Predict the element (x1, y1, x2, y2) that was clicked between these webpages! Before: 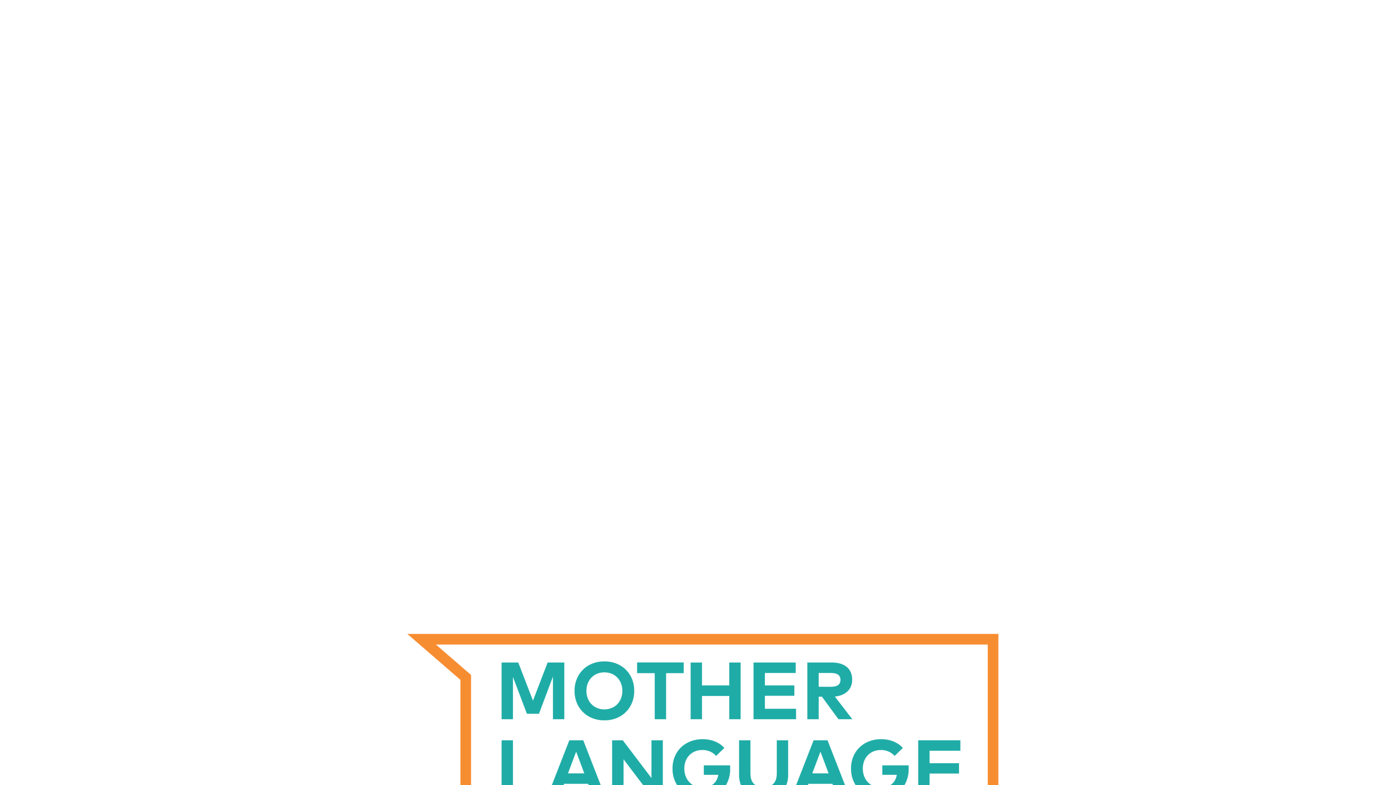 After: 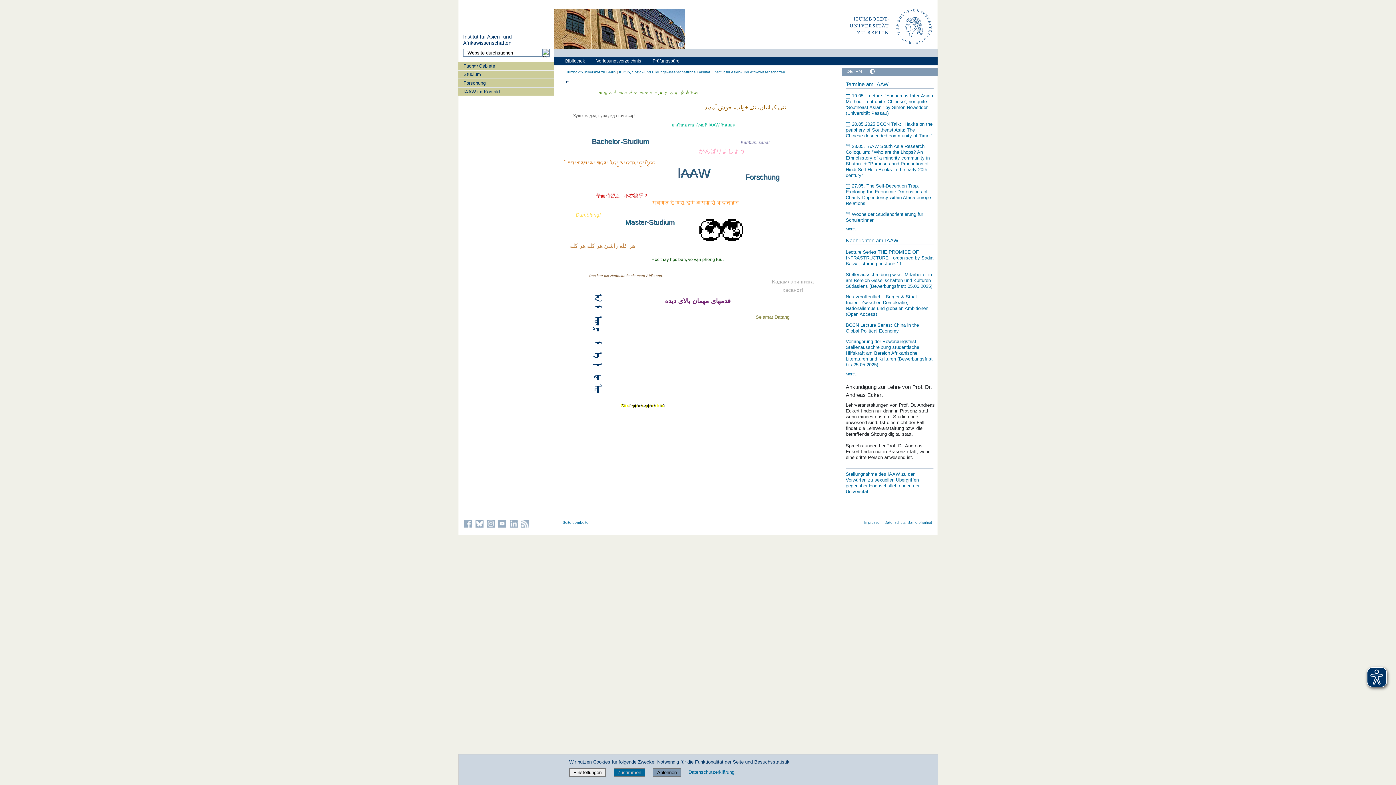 Action: label: Zurück bbox: (0, -4, 1396, 941)